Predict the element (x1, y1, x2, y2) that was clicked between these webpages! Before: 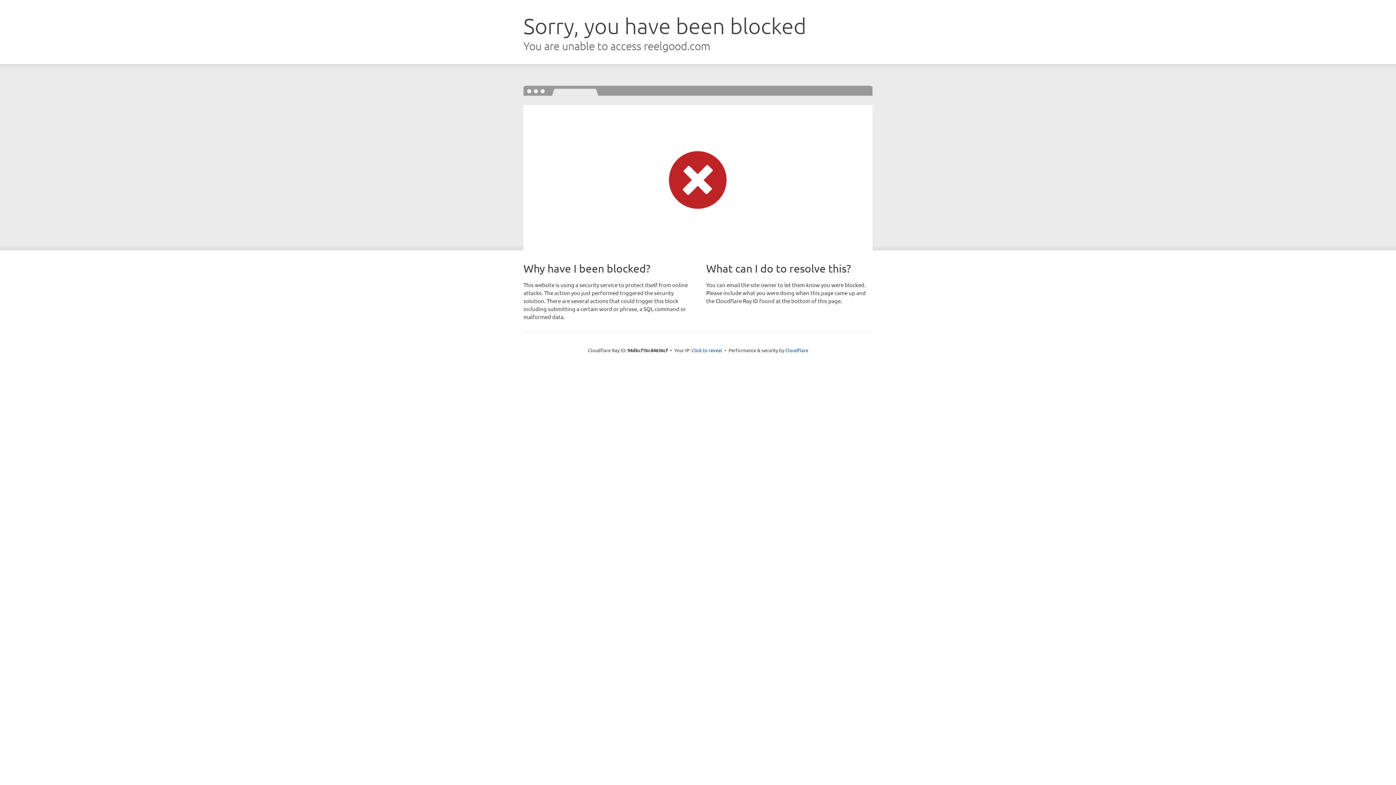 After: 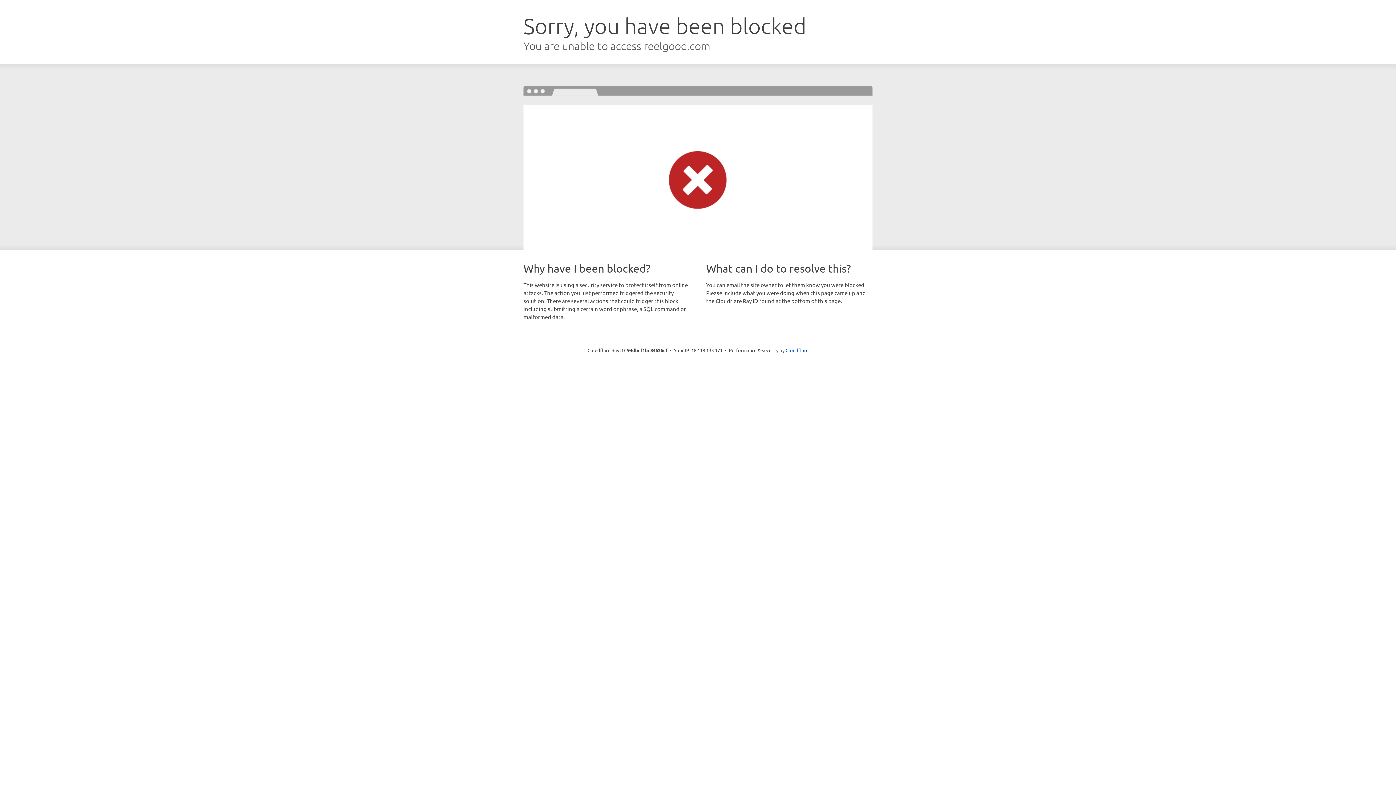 Action: label: Click to reveal bbox: (691, 346, 722, 353)